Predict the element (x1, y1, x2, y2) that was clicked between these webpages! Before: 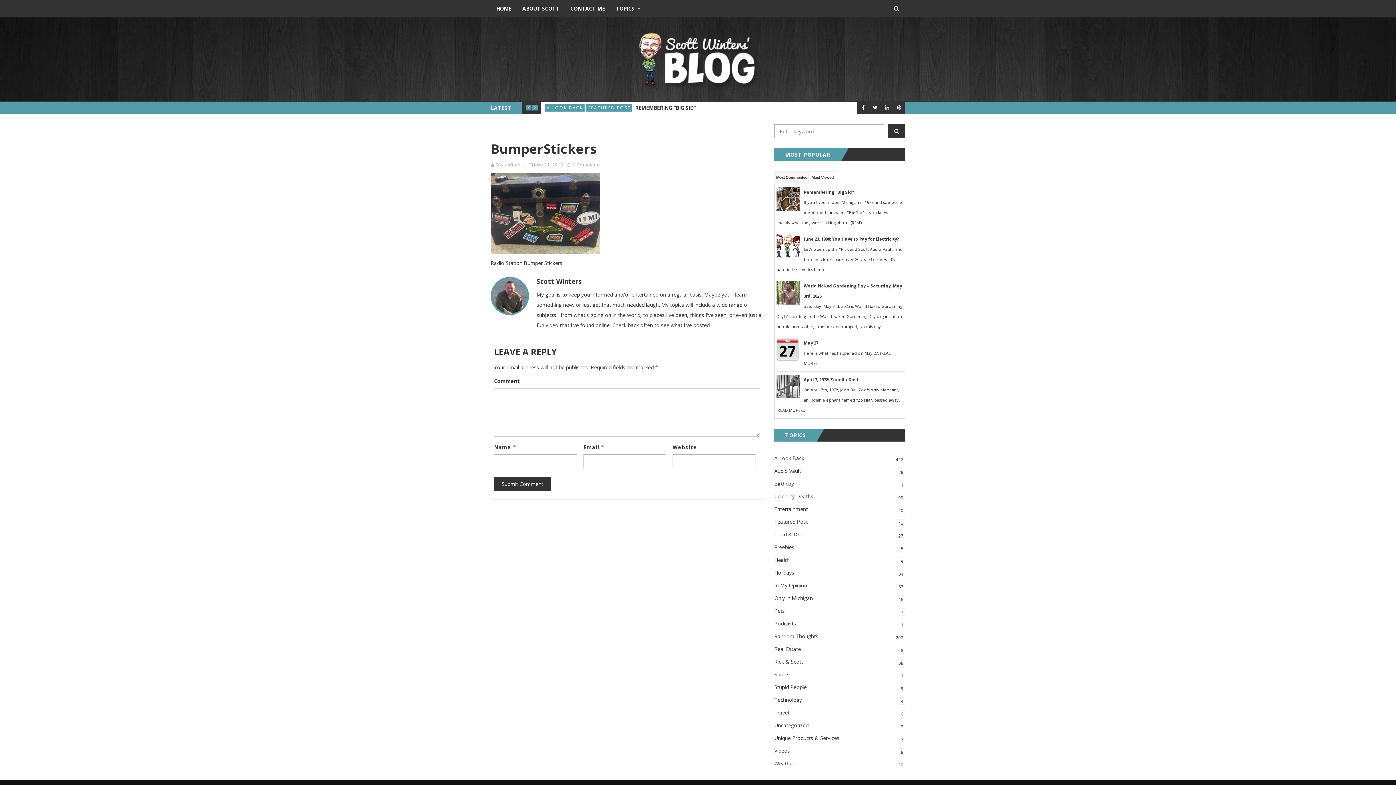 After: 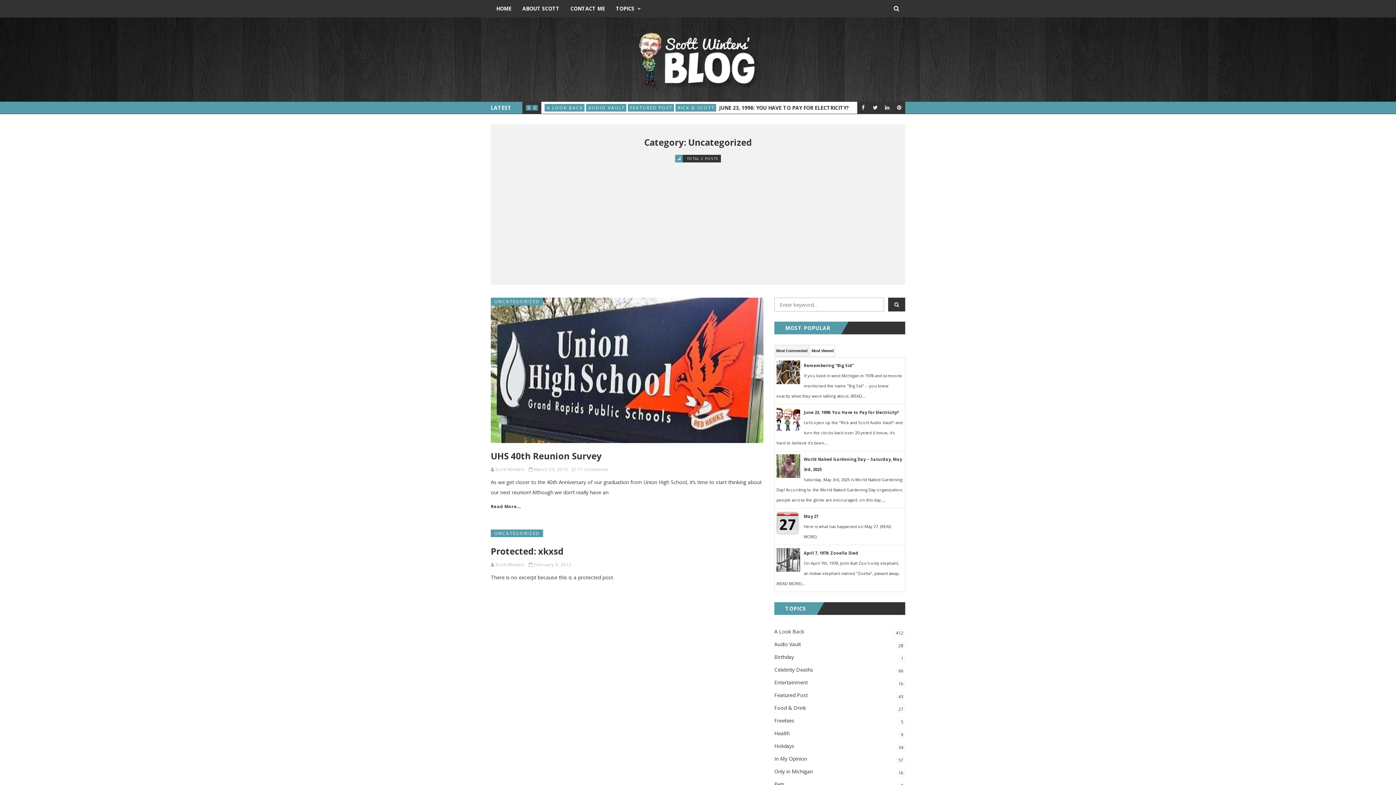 Action: bbox: (774, 719, 905, 732) label: Uncategorized
2